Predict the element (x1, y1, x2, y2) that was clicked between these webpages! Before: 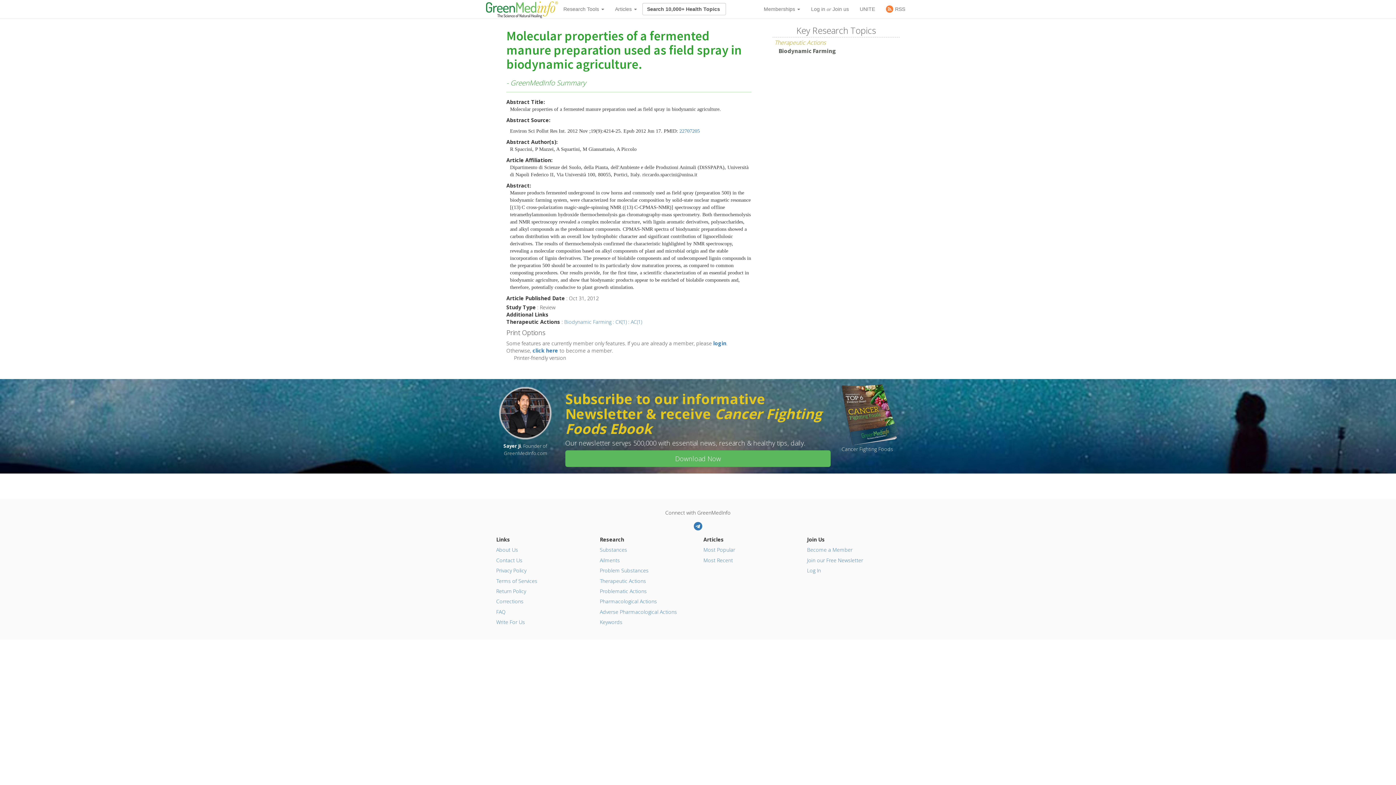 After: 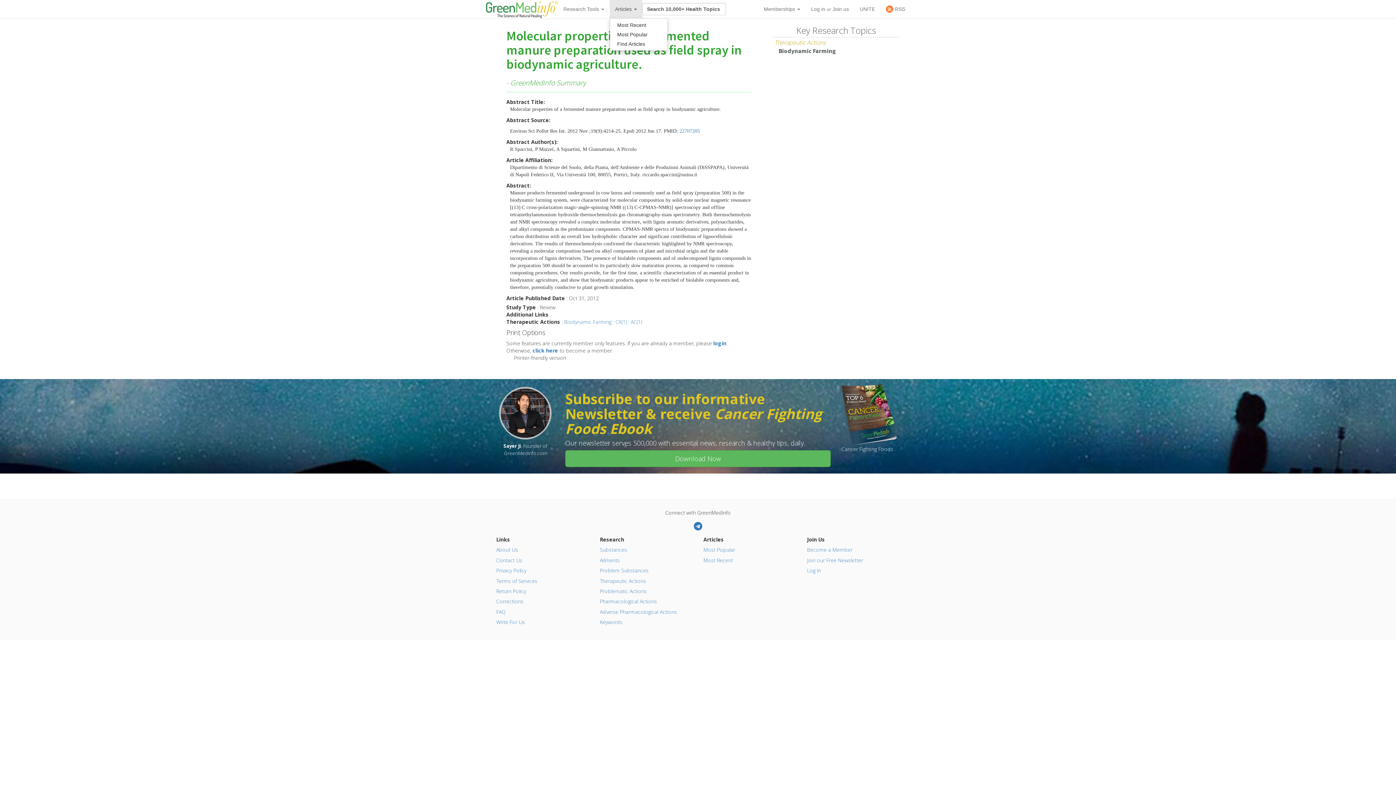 Action: bbox: (609, 0, 642, 18) label: Articles 